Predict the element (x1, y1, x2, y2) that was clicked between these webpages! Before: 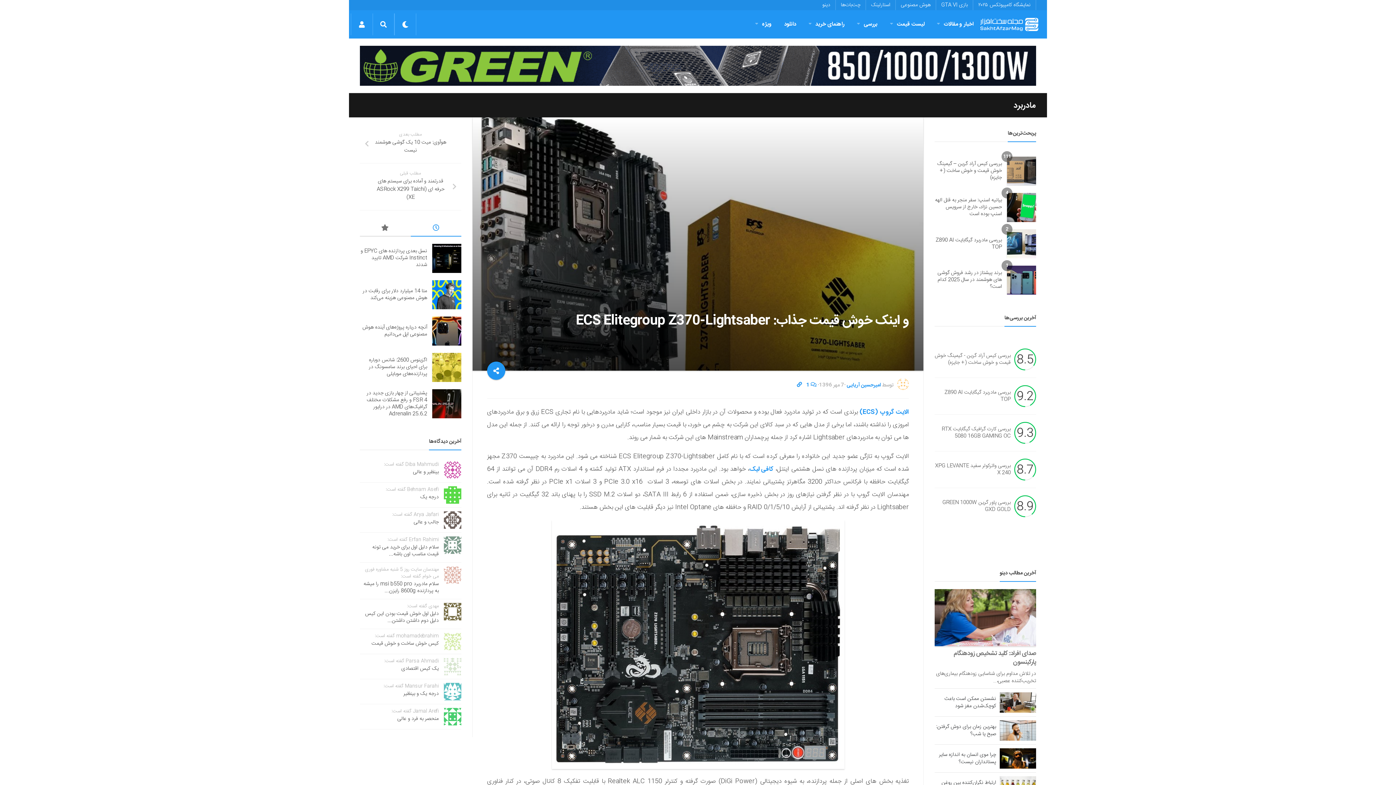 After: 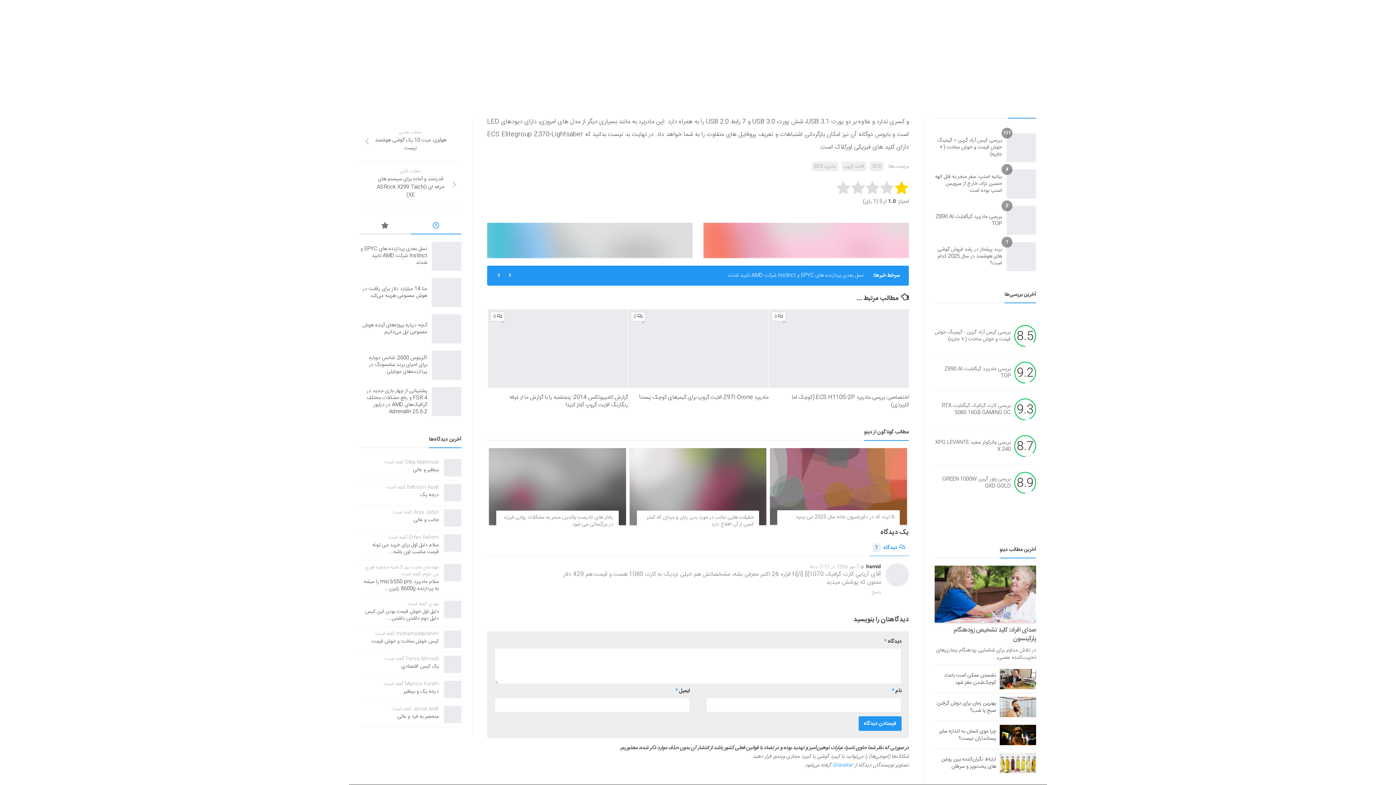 Action: bbox: (806, 381, 816, 389) label:  1